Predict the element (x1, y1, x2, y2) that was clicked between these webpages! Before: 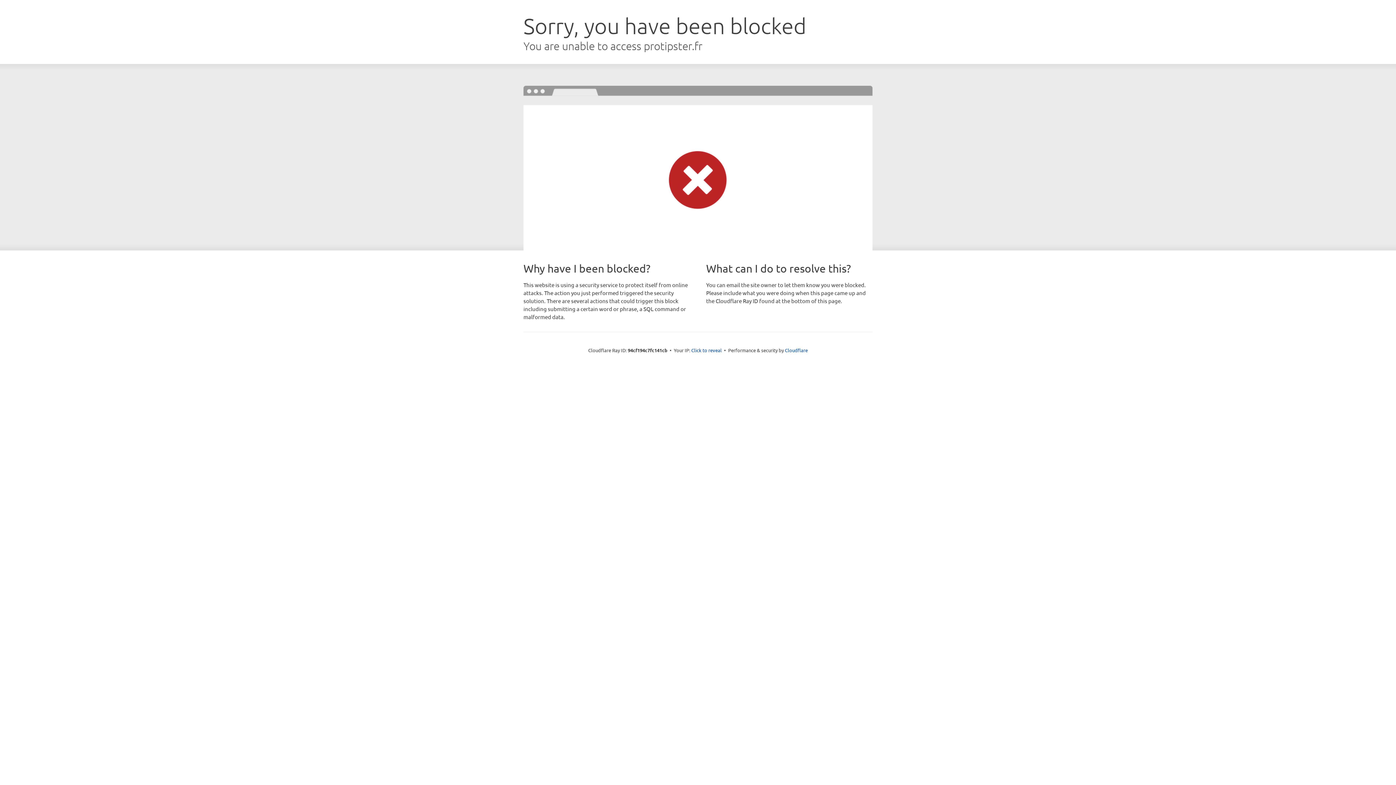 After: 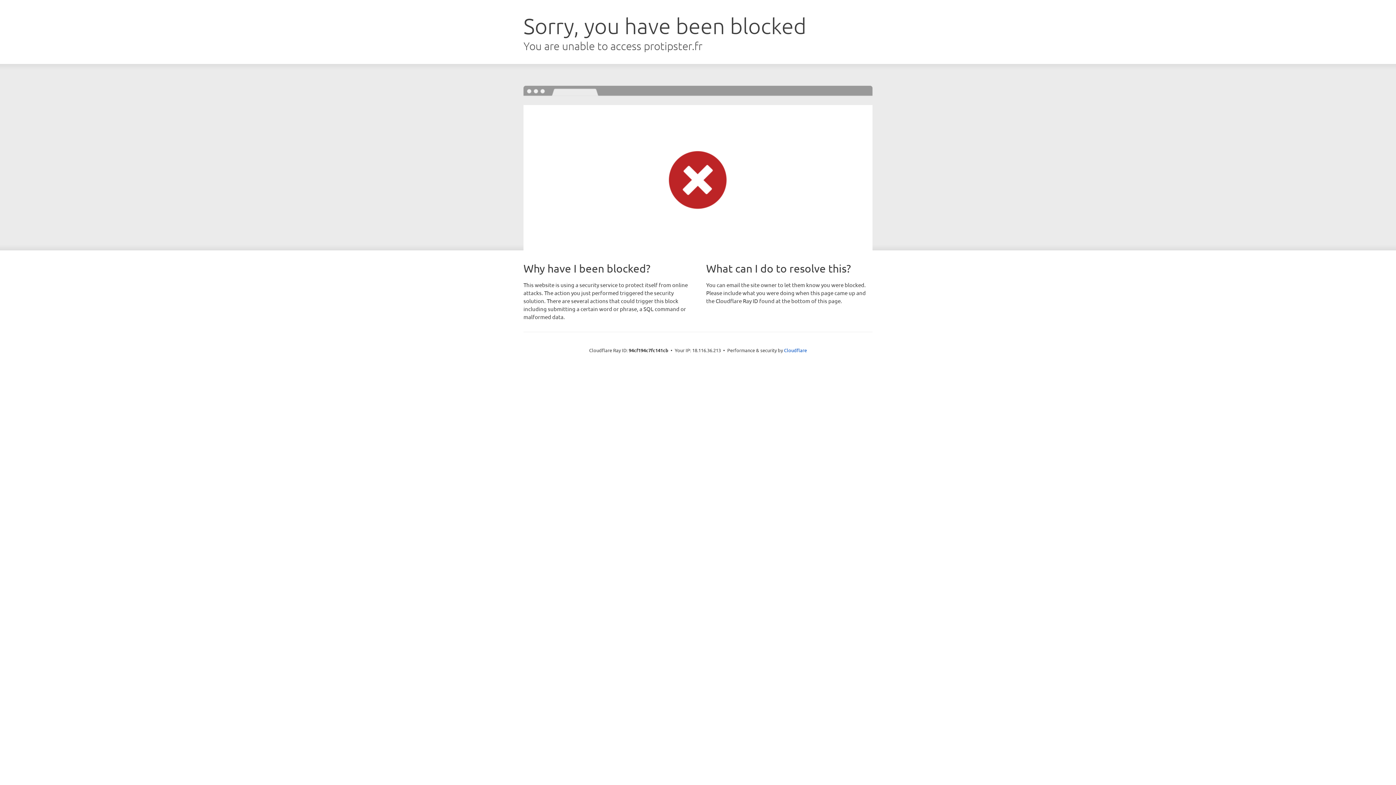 Action: bbox: (691, 346, 722, 353) label: Click to reveal